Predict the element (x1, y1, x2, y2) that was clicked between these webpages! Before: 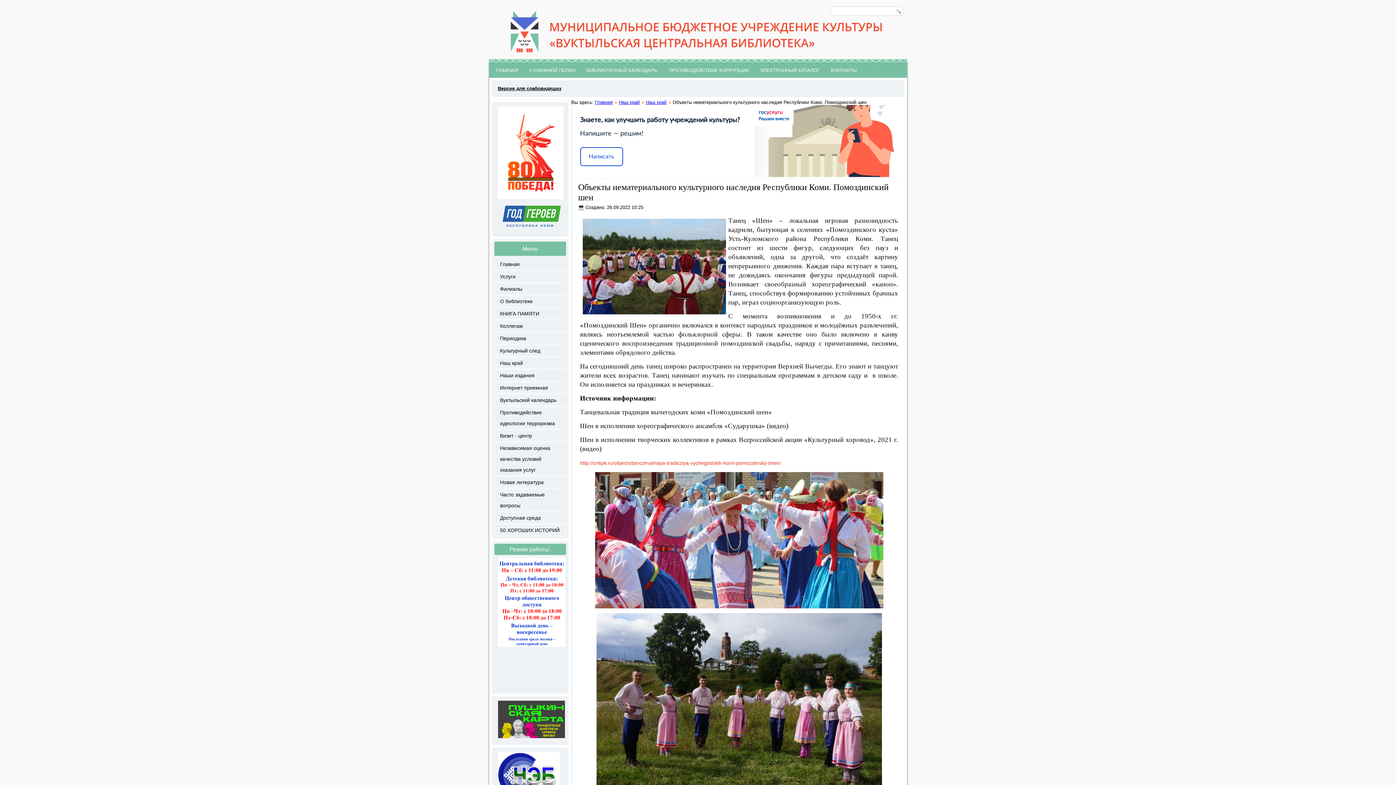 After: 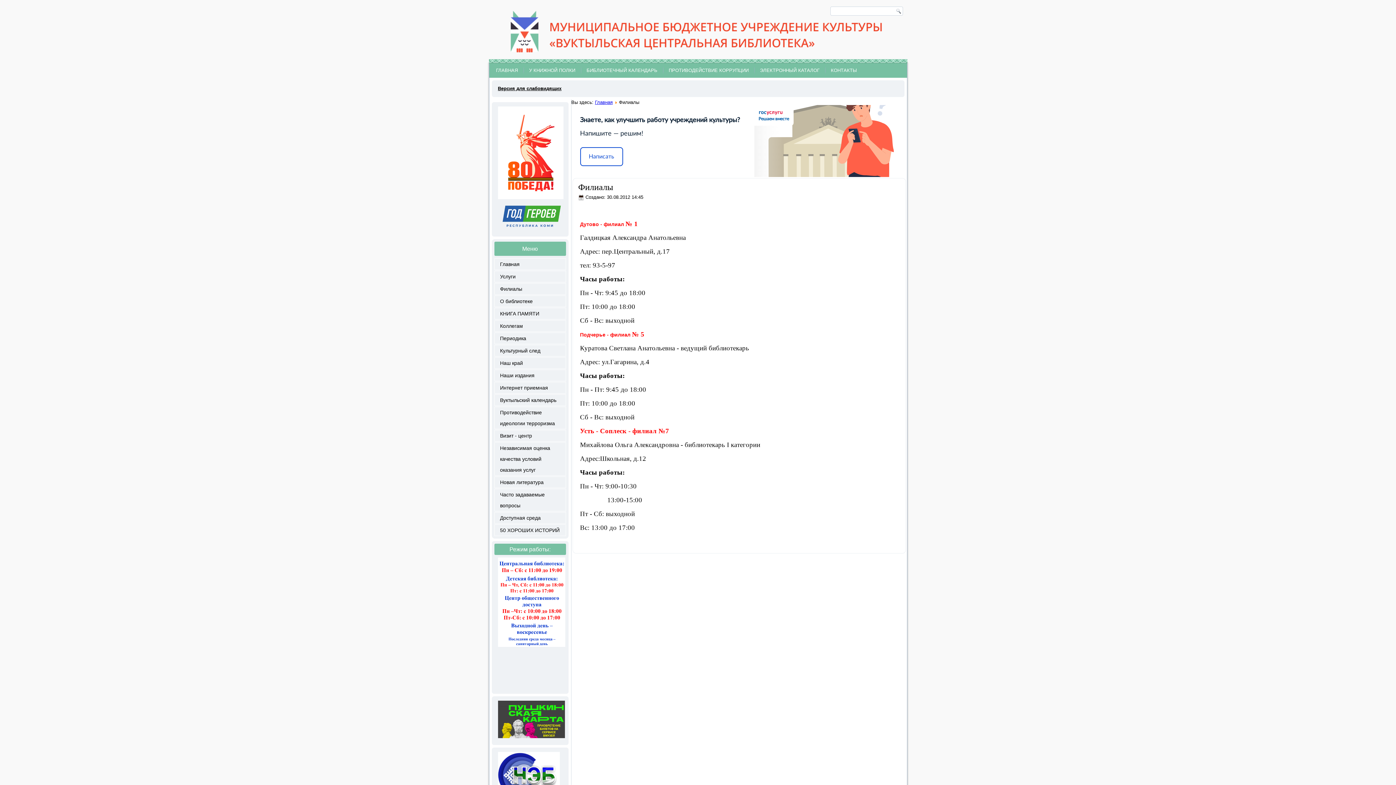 Action: bbox: (494, 283, 566, 294) label: Филиалы